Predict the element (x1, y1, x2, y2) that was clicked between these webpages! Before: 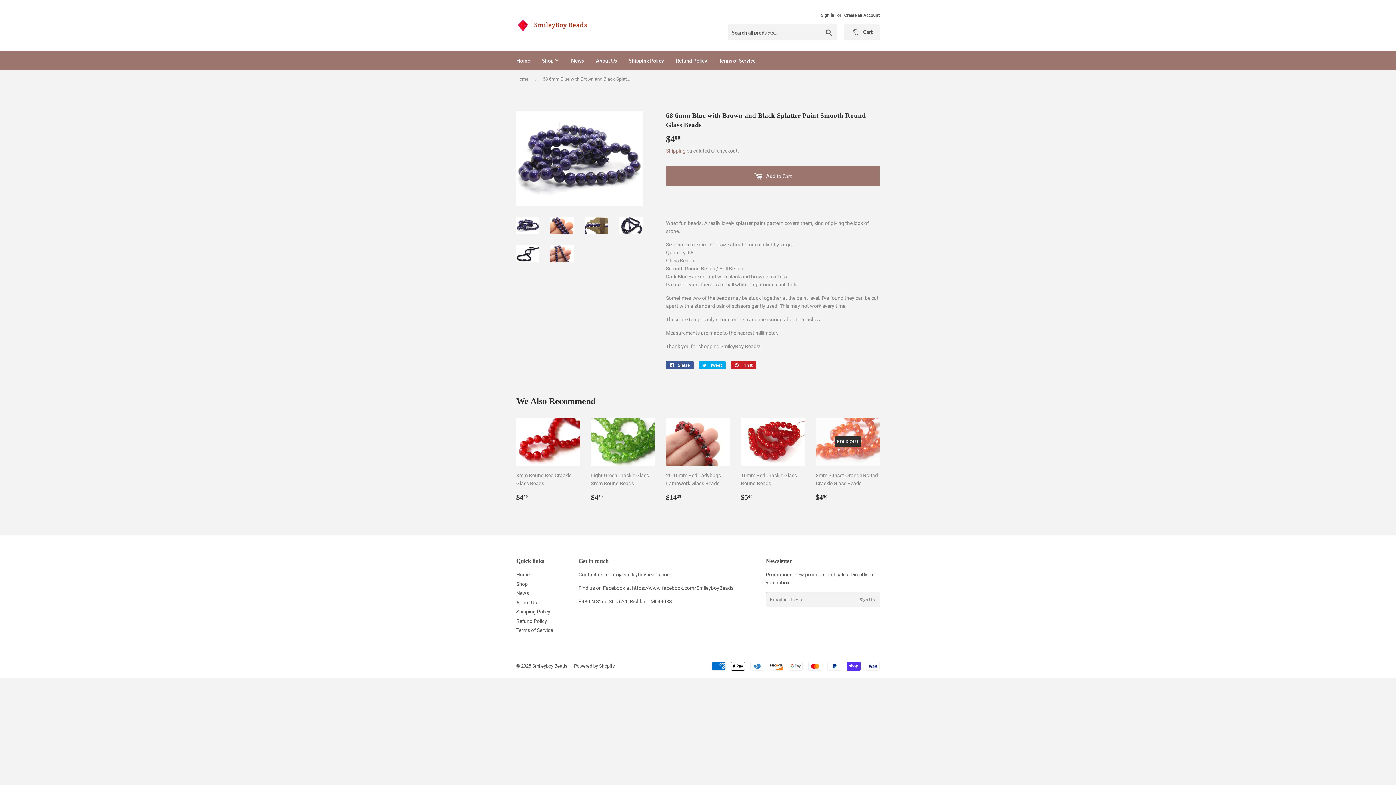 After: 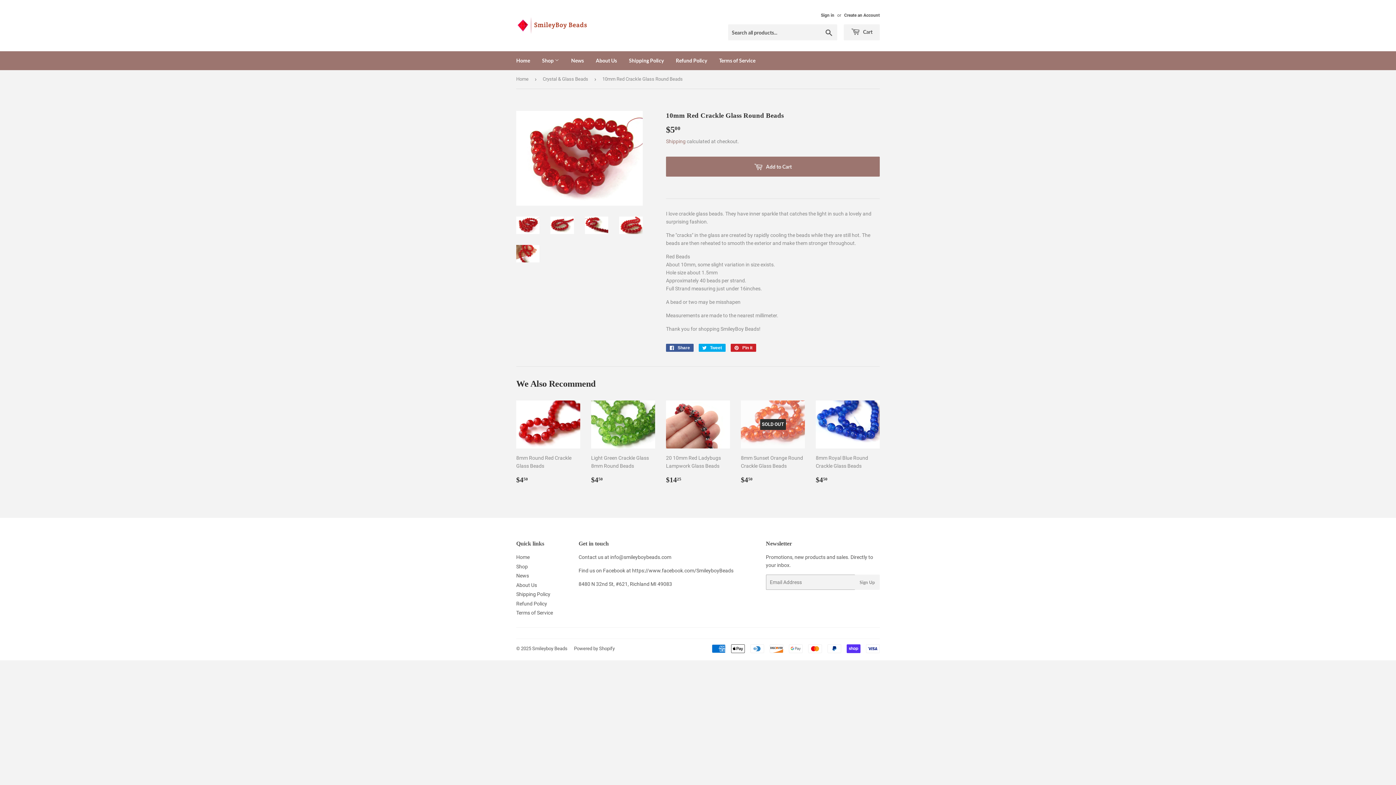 Action: label: 10mm Red Crackle Glass Round Beads

Regular price
$500
$5.00 bbox: (741, 418, 805, 503)